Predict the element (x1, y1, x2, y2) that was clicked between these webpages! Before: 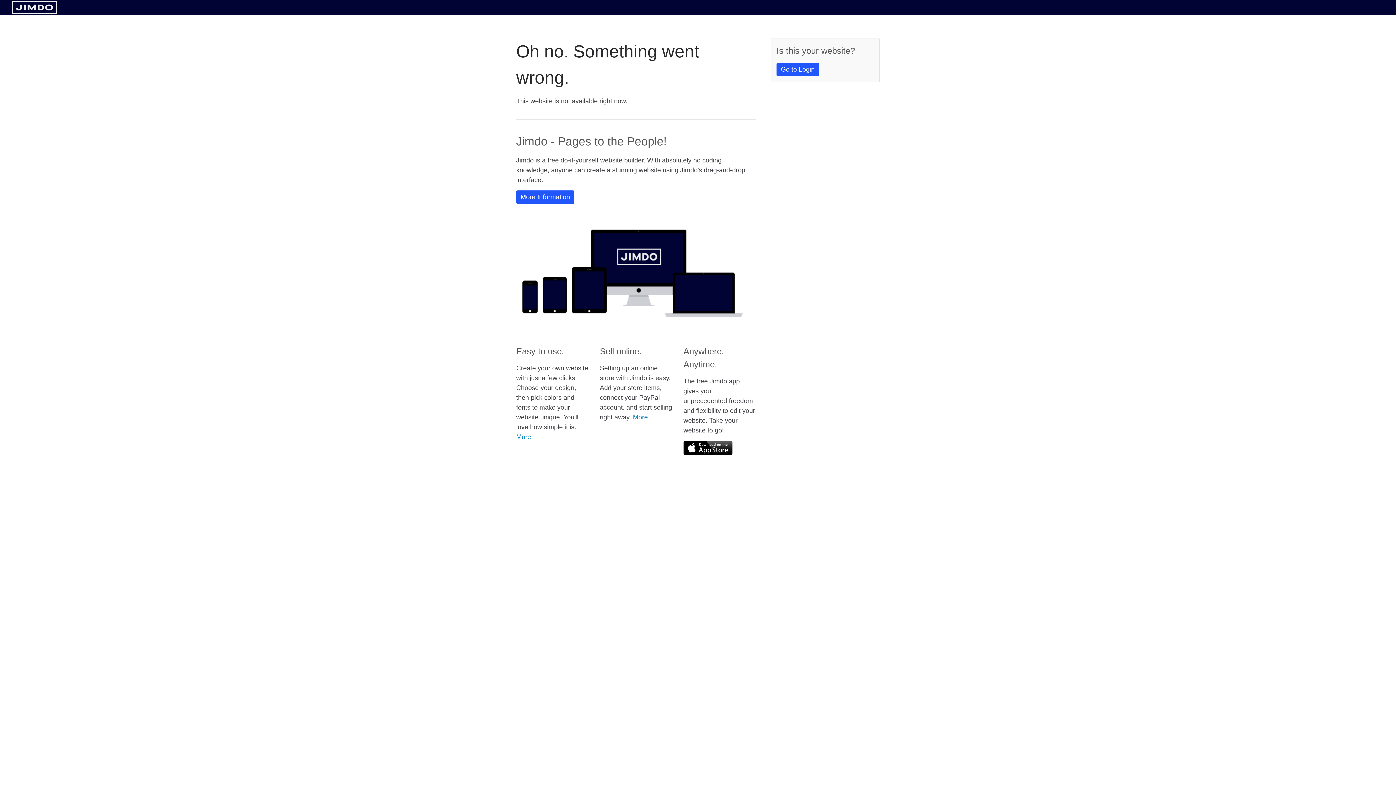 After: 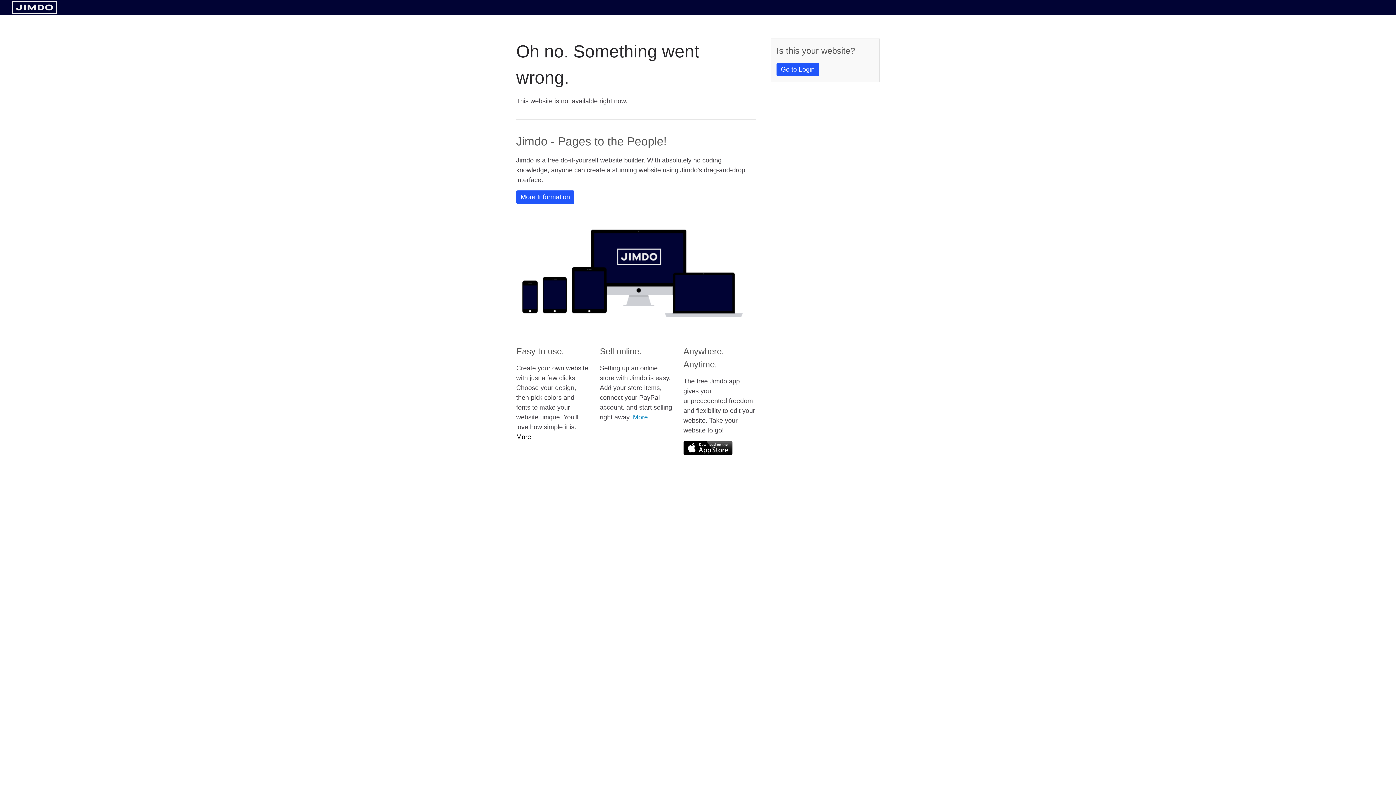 Action: label: More bbox: (516, 433, 531, 440)